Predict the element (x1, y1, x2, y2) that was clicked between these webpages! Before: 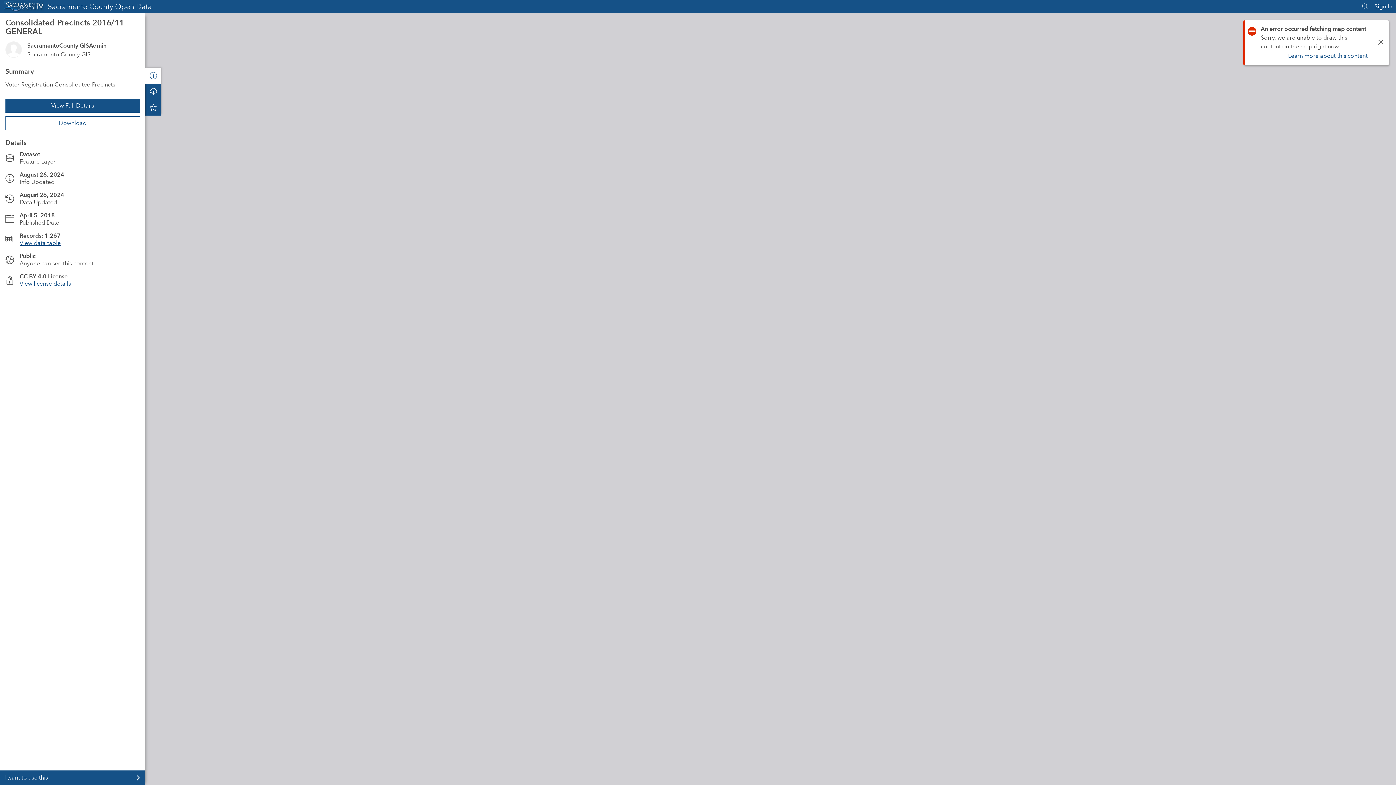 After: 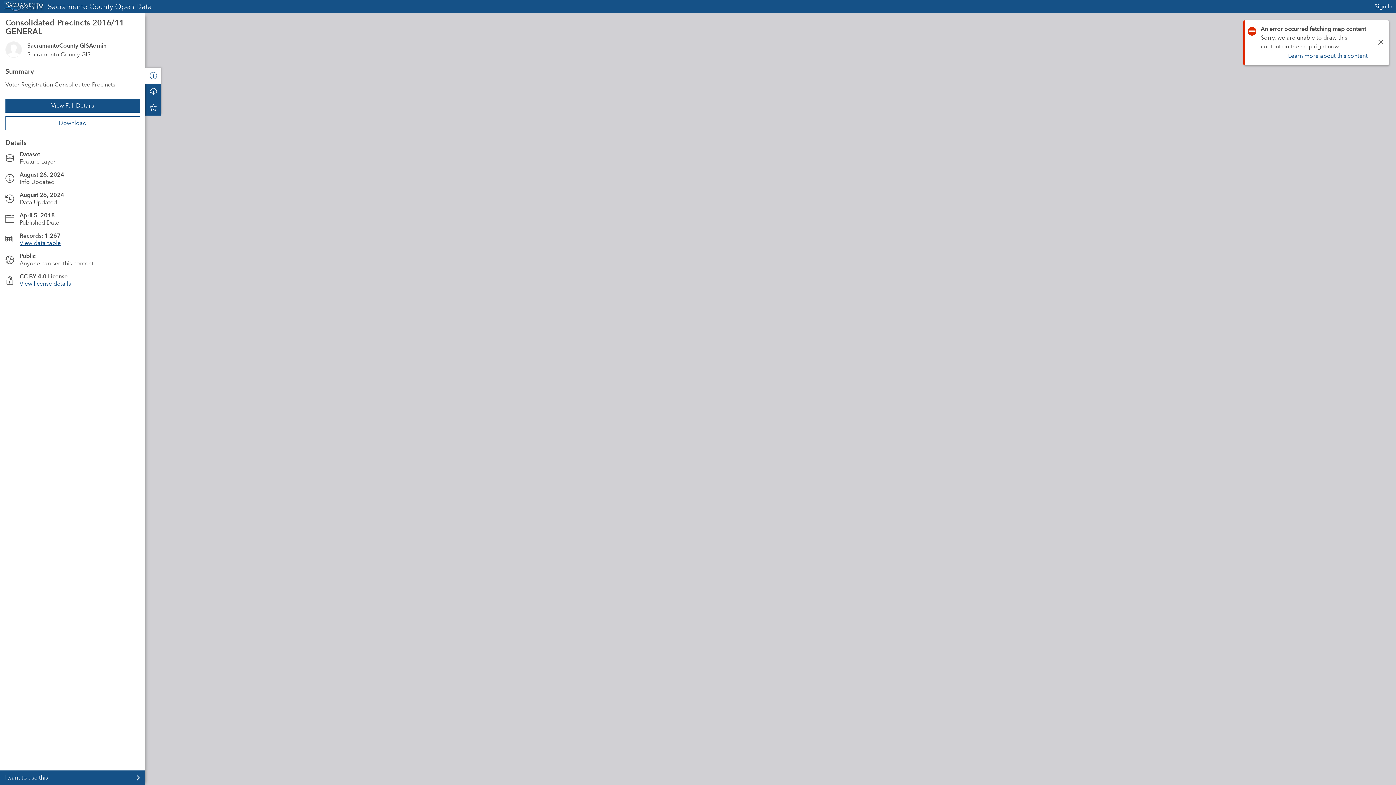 Action: bbox: (1361, 2, 1369, 10)